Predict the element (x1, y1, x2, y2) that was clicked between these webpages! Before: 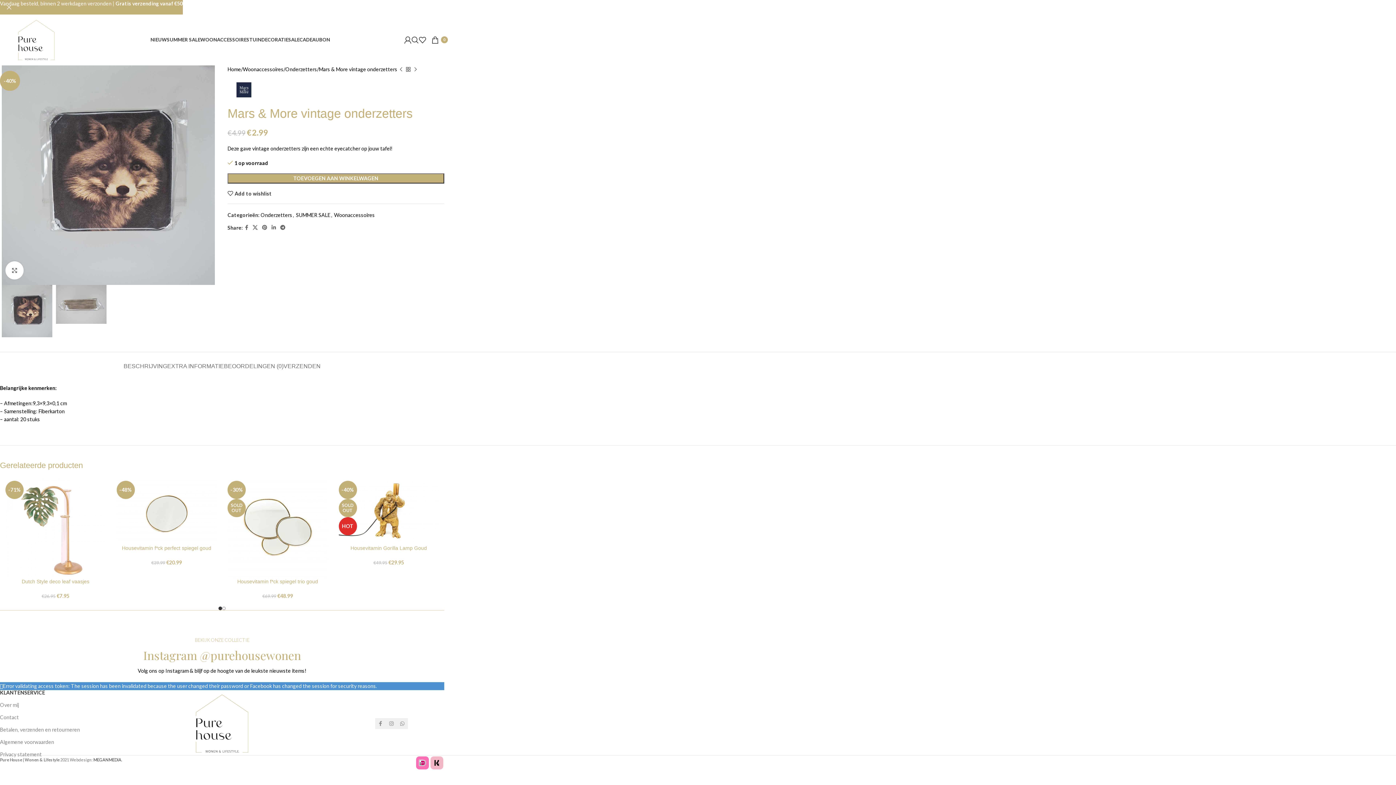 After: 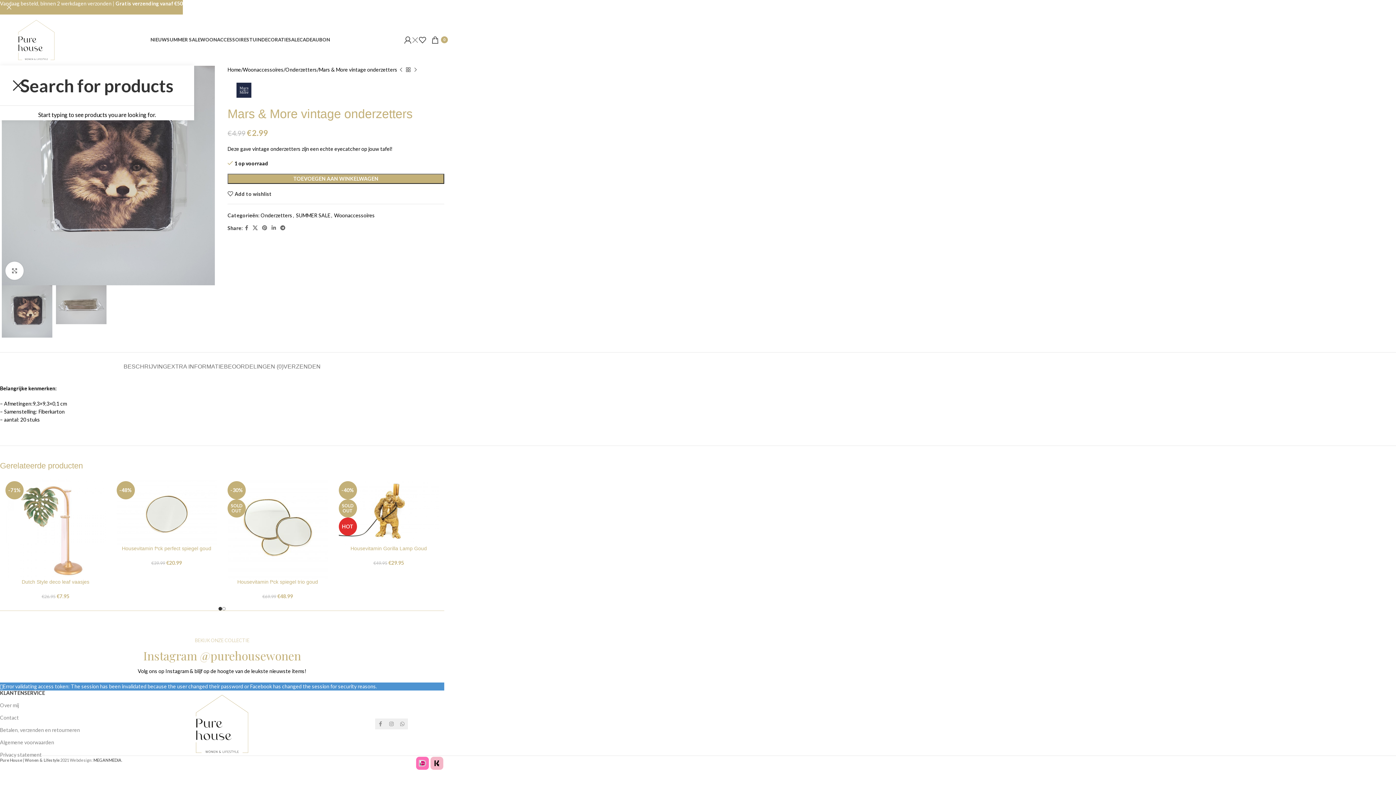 Action: label: Search bbox: (411, 32, 418, 47)